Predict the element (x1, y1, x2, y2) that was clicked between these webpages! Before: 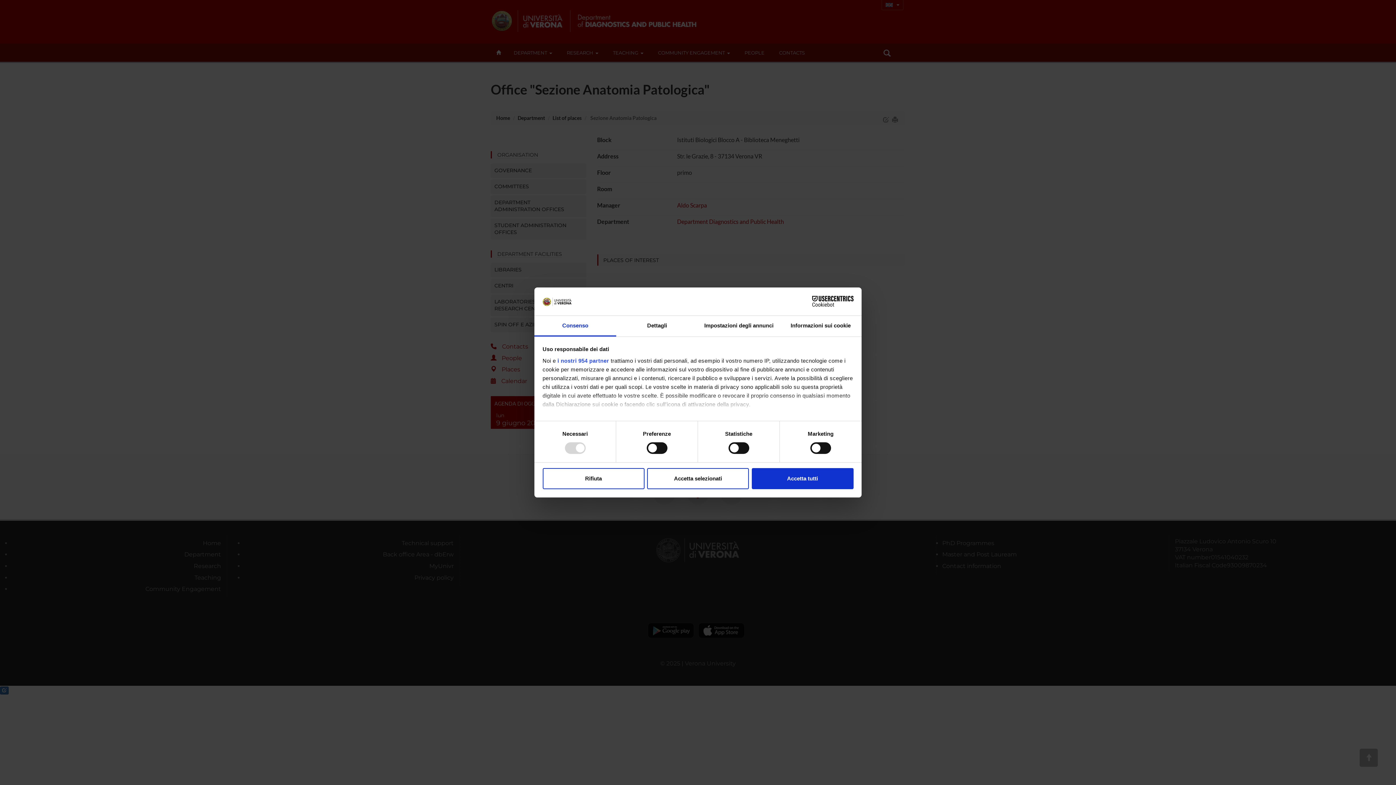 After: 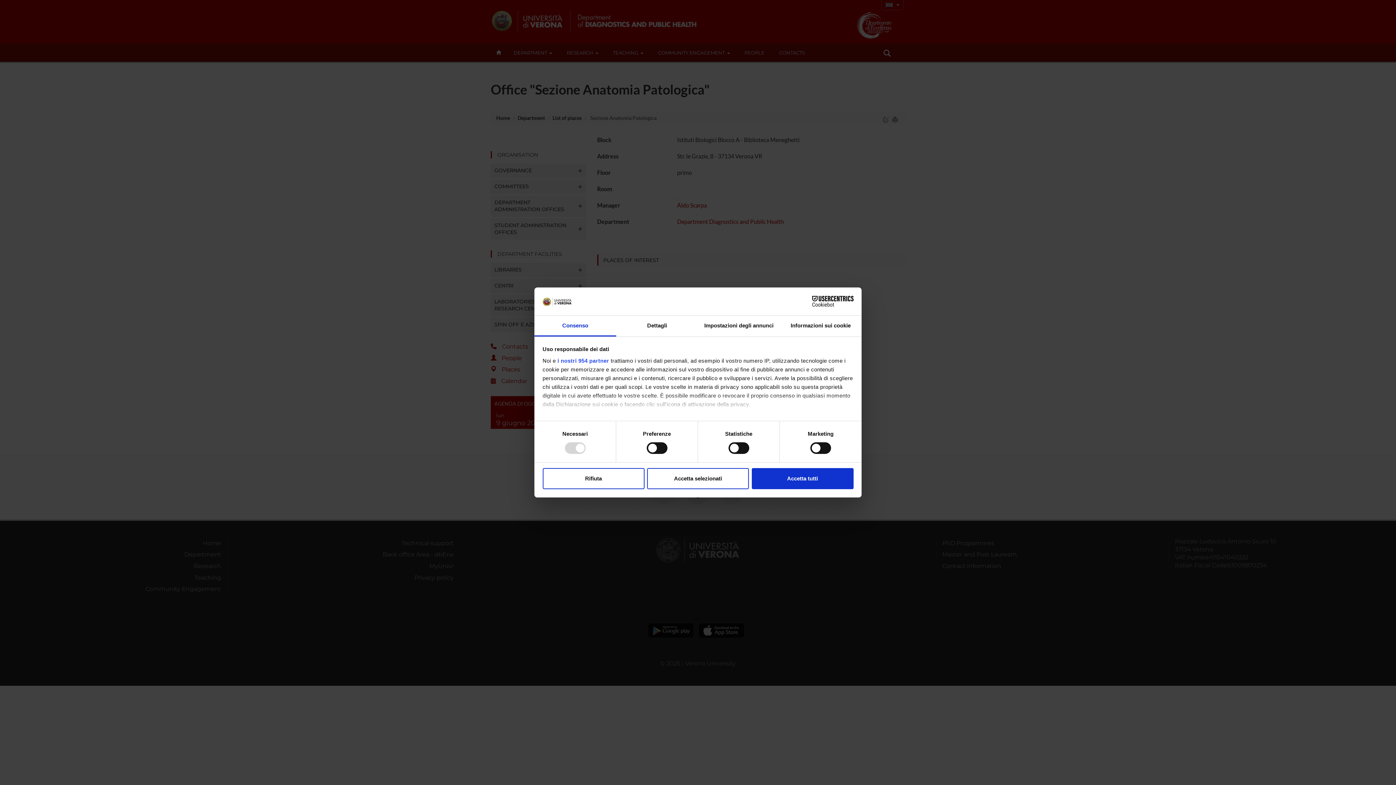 Action: label: Cookiebot - opens in a new window bbox: (790, 296, 853, 307)